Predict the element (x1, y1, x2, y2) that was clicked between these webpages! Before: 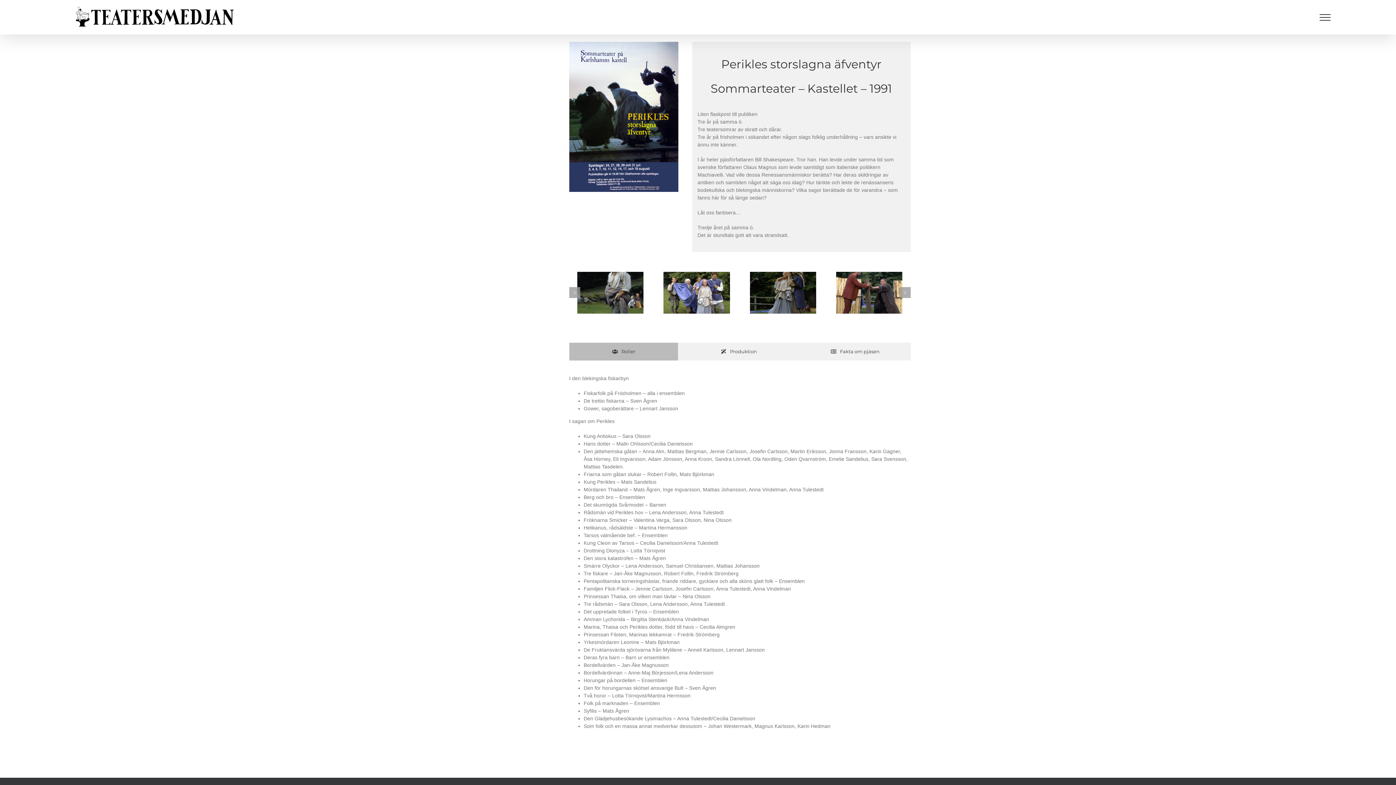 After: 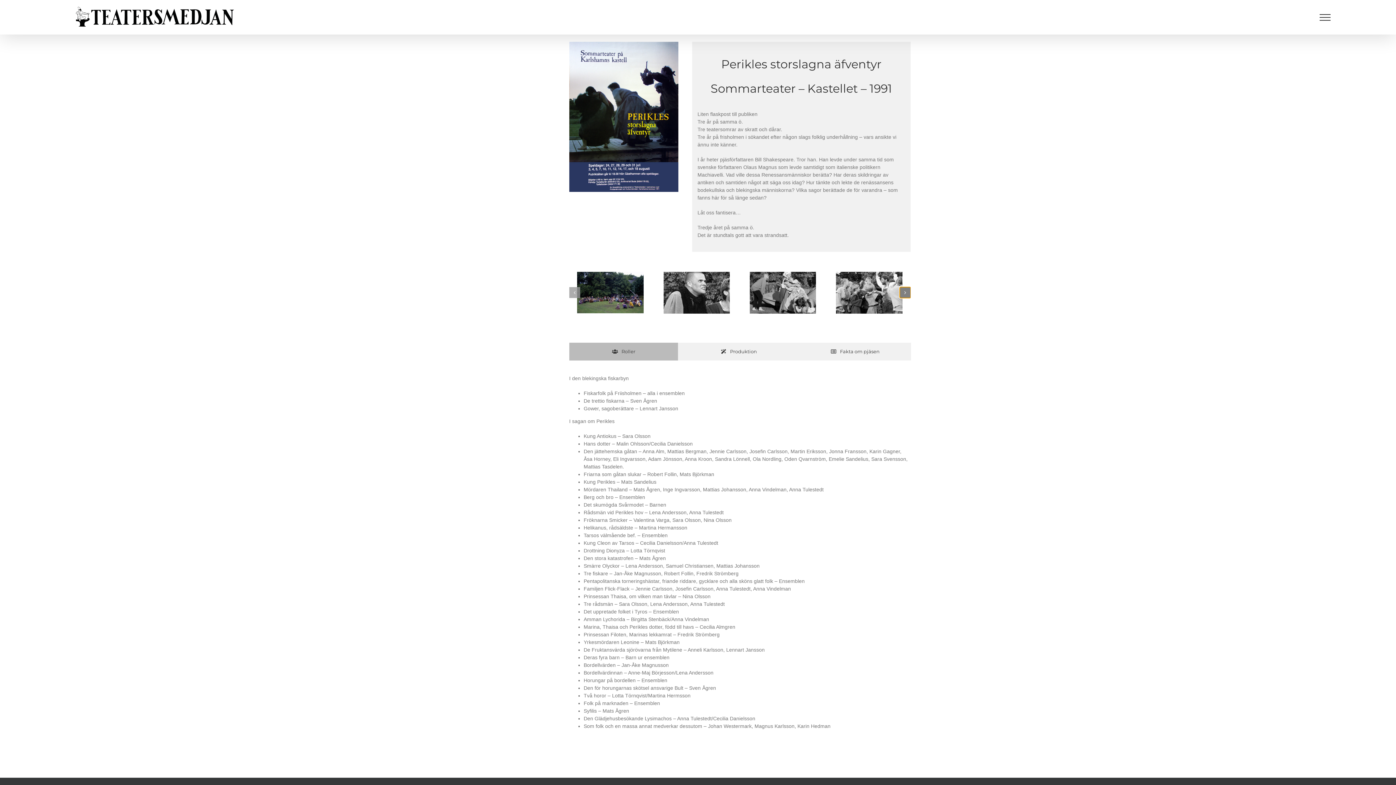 Action: label: Next slide bbox: (900, 287, 910, 298)